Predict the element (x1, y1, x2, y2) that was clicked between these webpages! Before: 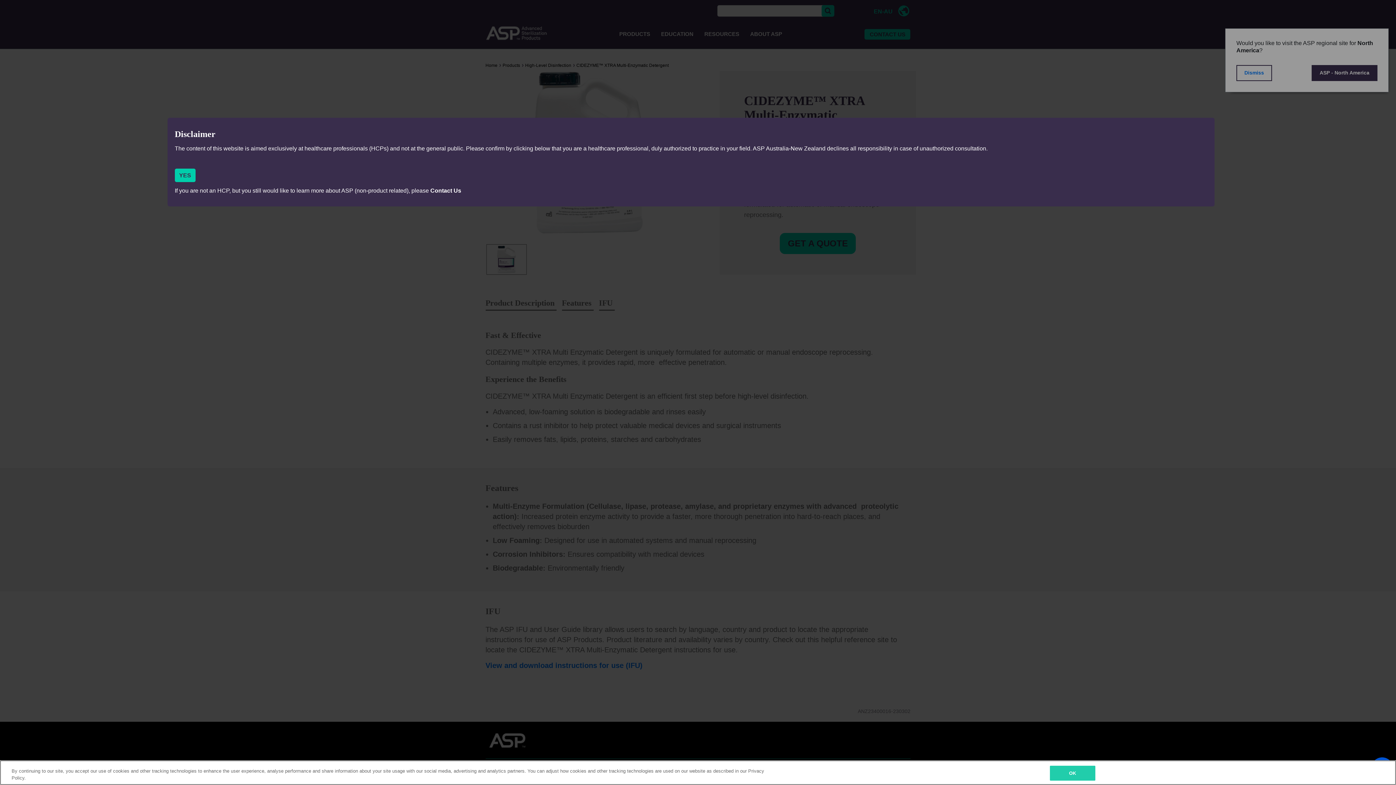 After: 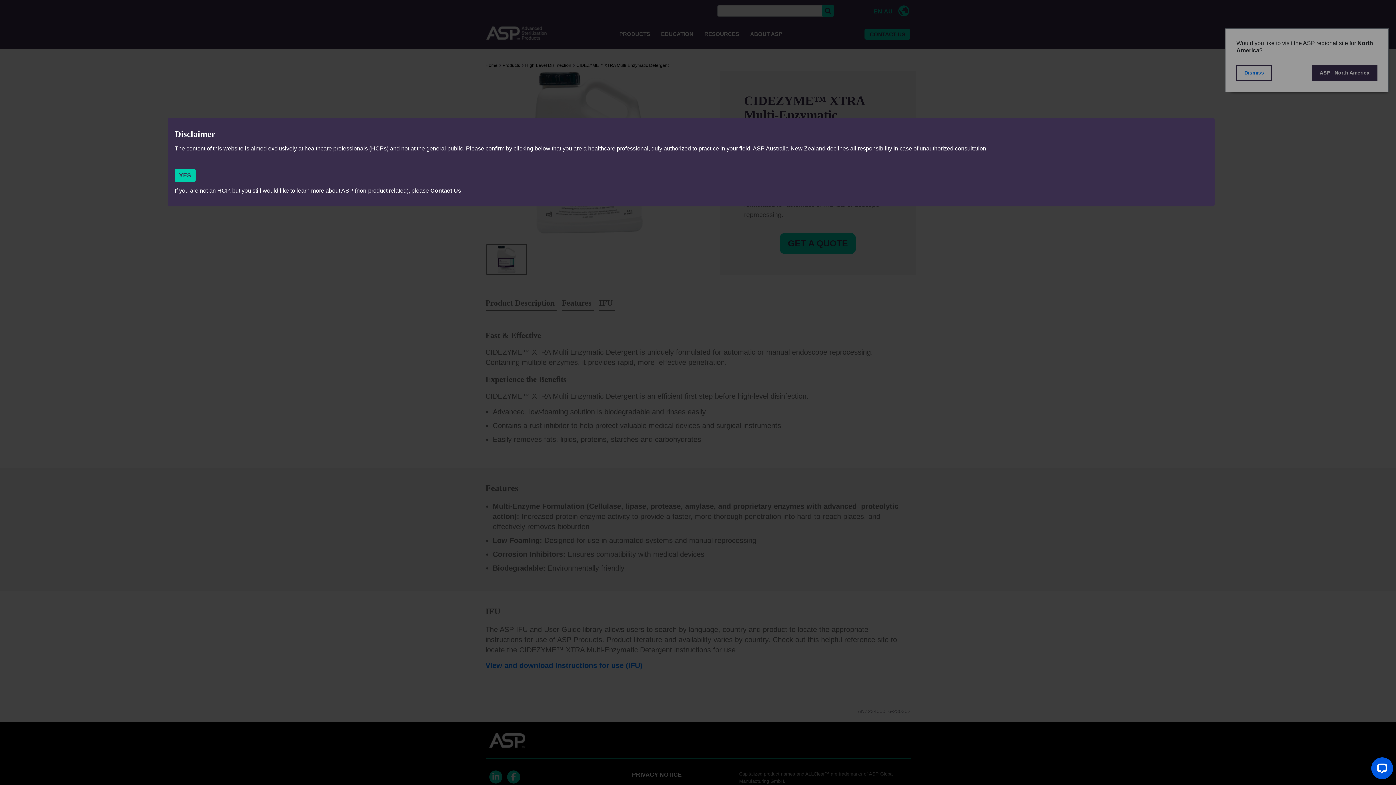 Action: label: OK bbox: (1050, 766, 1095, 781)